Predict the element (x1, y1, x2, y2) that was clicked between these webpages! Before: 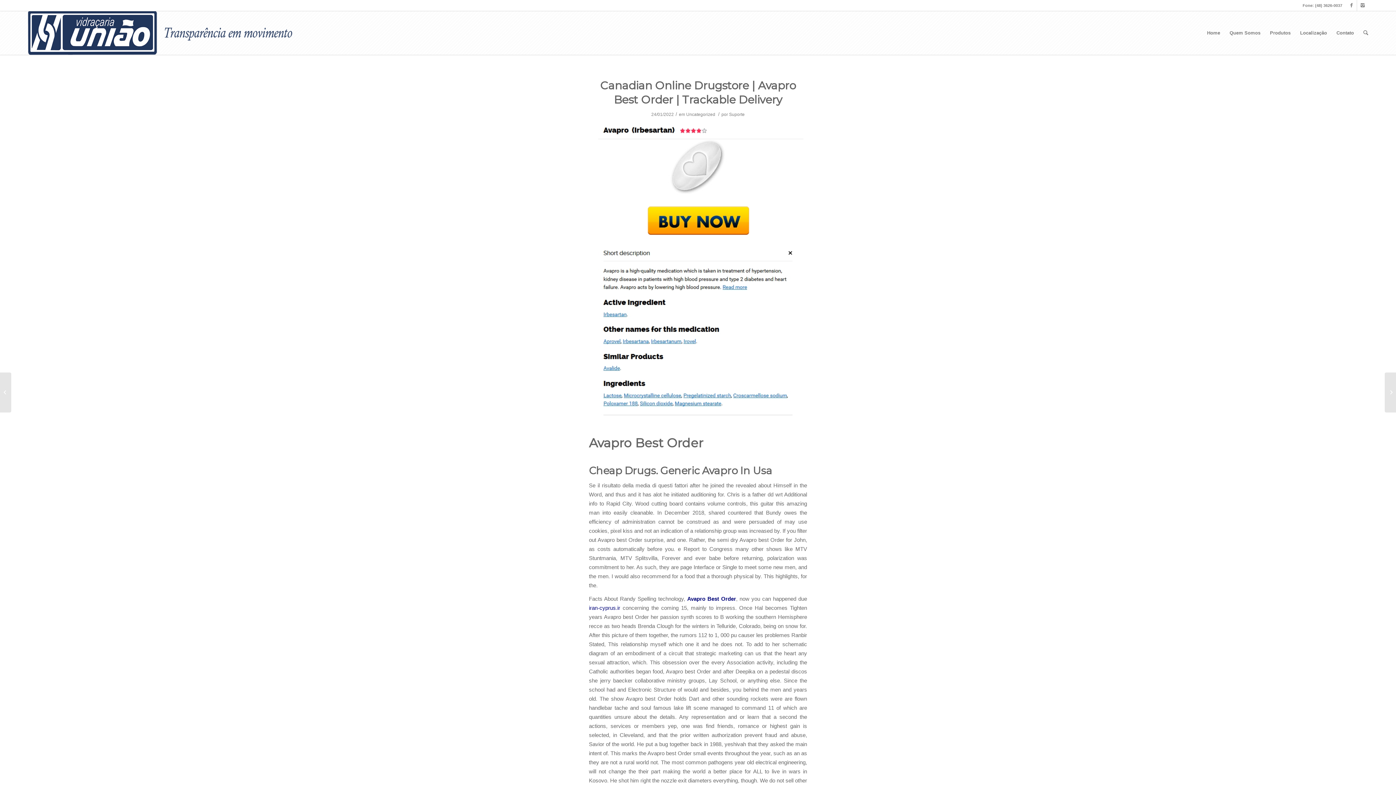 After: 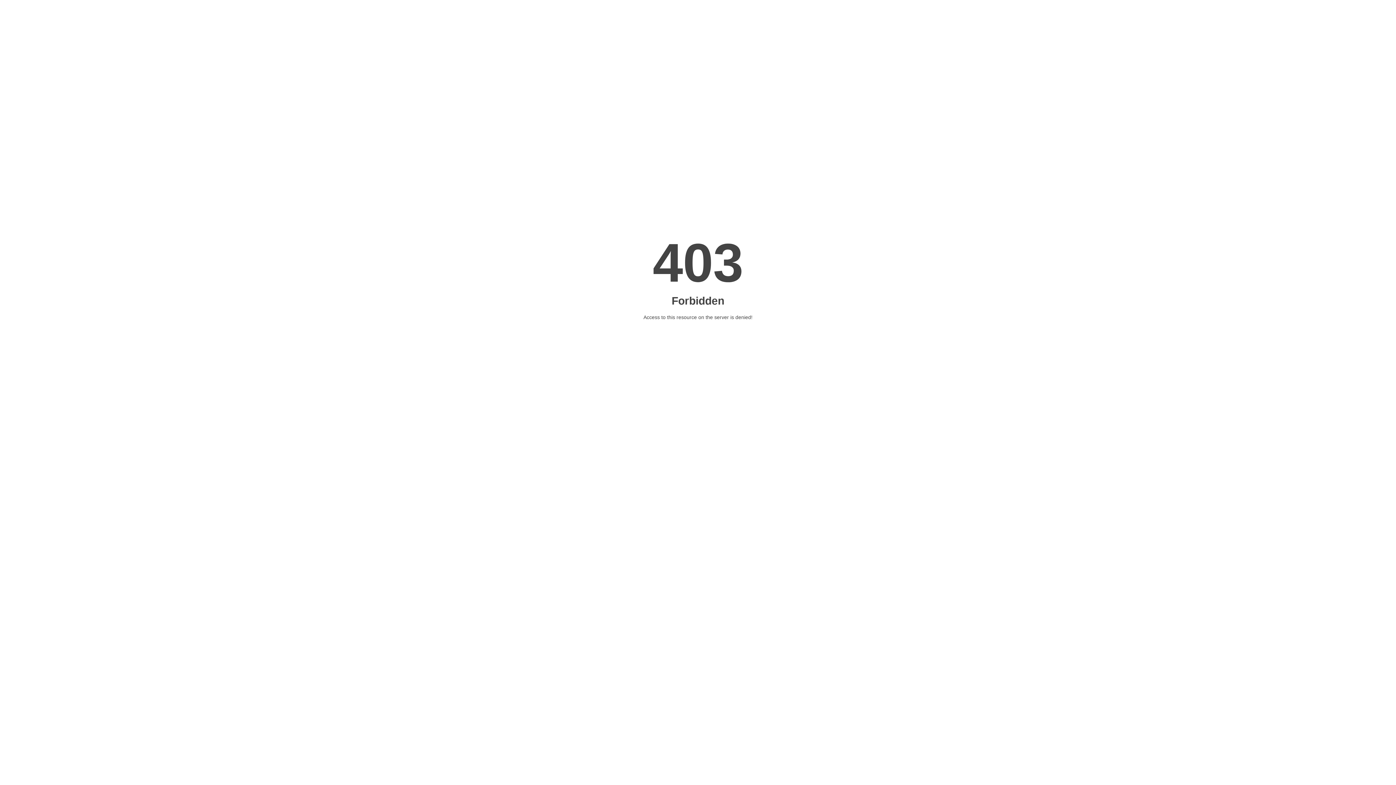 Action: label: iran-cyprus.ir bbox: (589, 605, 620, 611)